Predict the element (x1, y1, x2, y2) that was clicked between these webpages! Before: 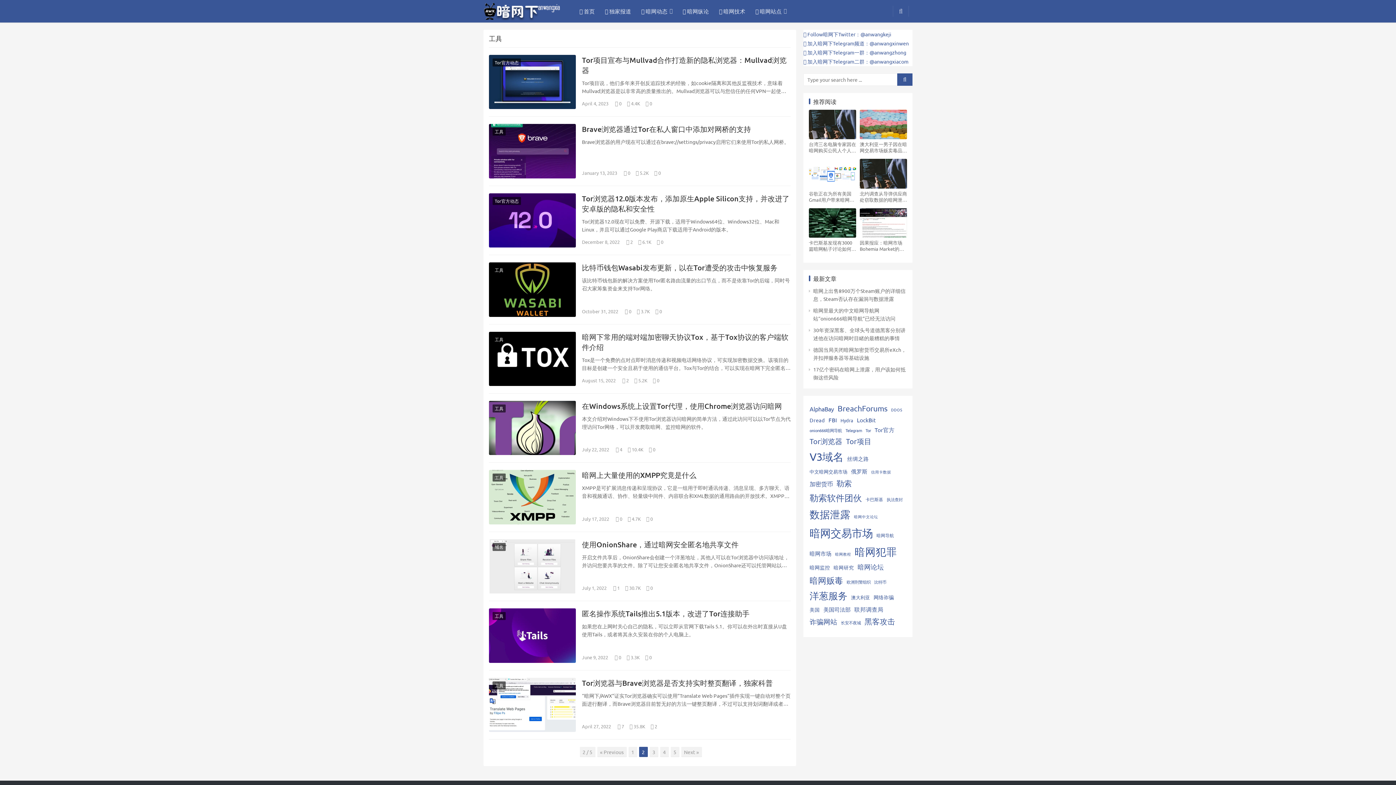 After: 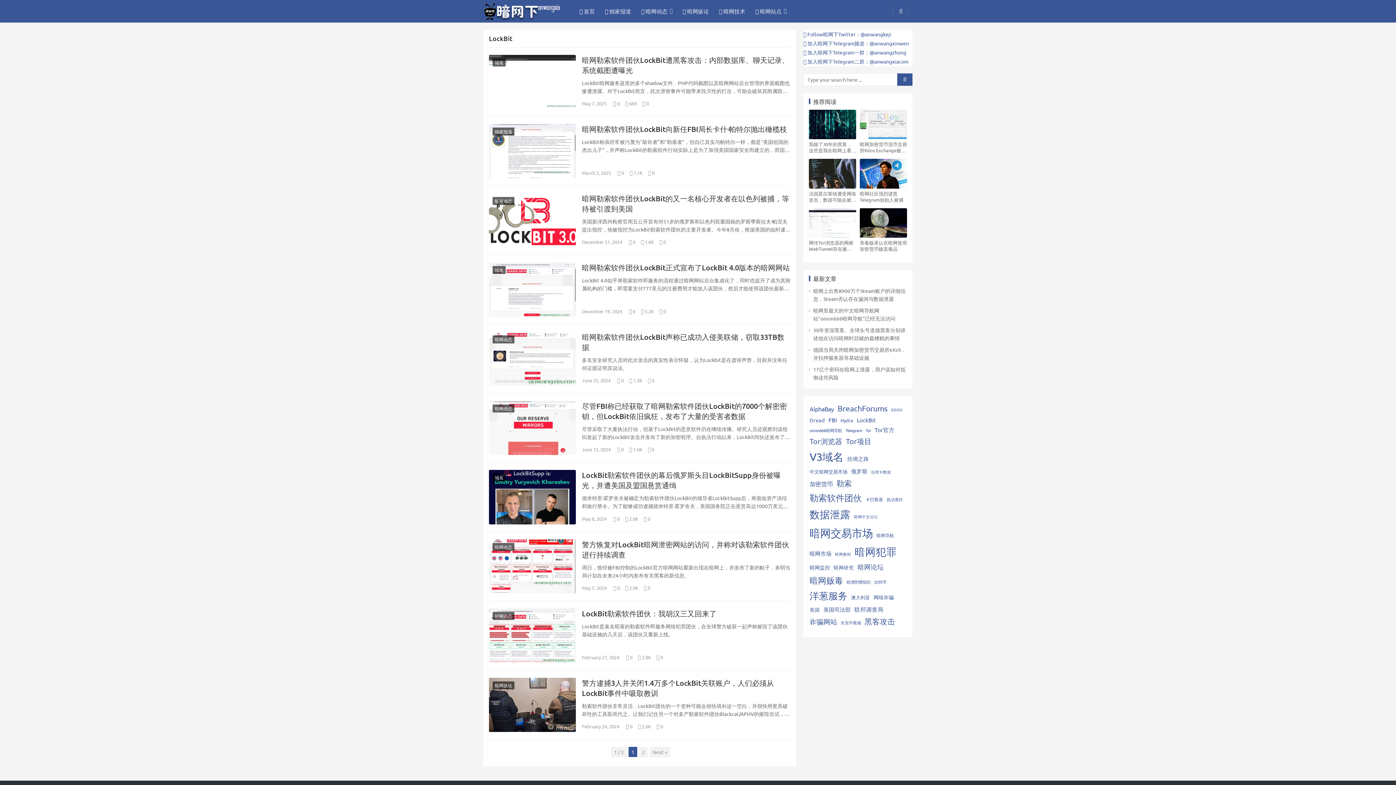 Action: label: LockBit (18 items) bbox: (857, 415, 876, 425)